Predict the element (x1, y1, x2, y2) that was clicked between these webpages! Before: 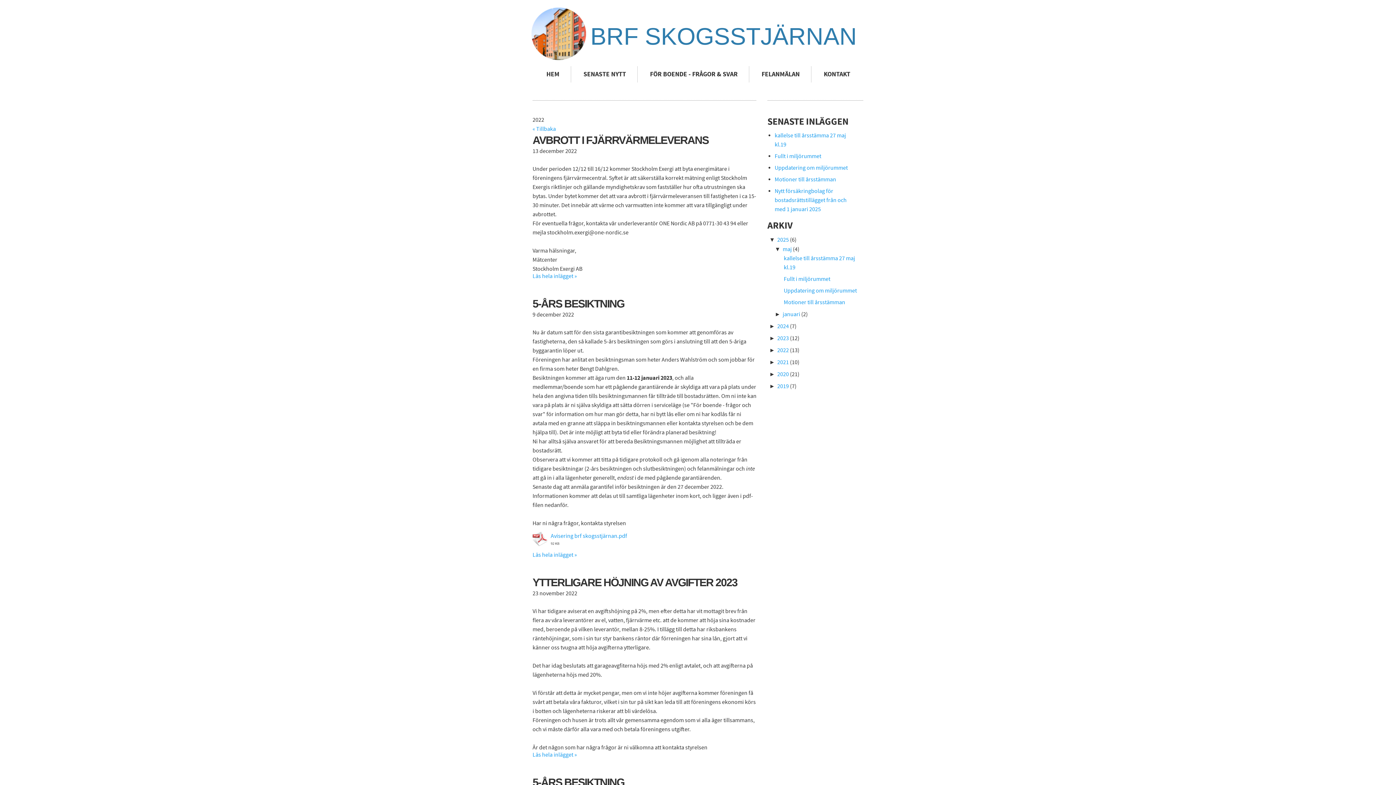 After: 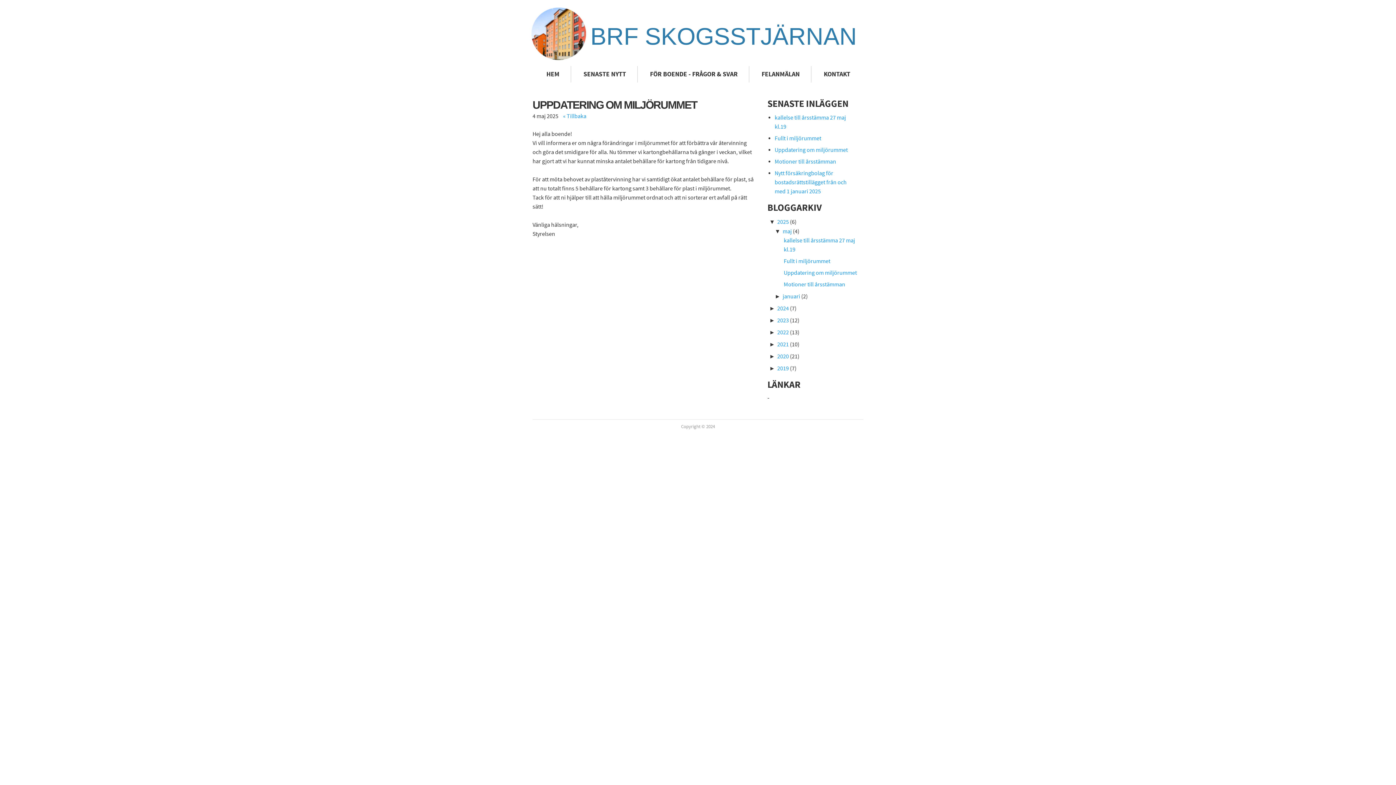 Action: label: Uppdatering om miljörummet bbox: (784, 287, 857, 294)